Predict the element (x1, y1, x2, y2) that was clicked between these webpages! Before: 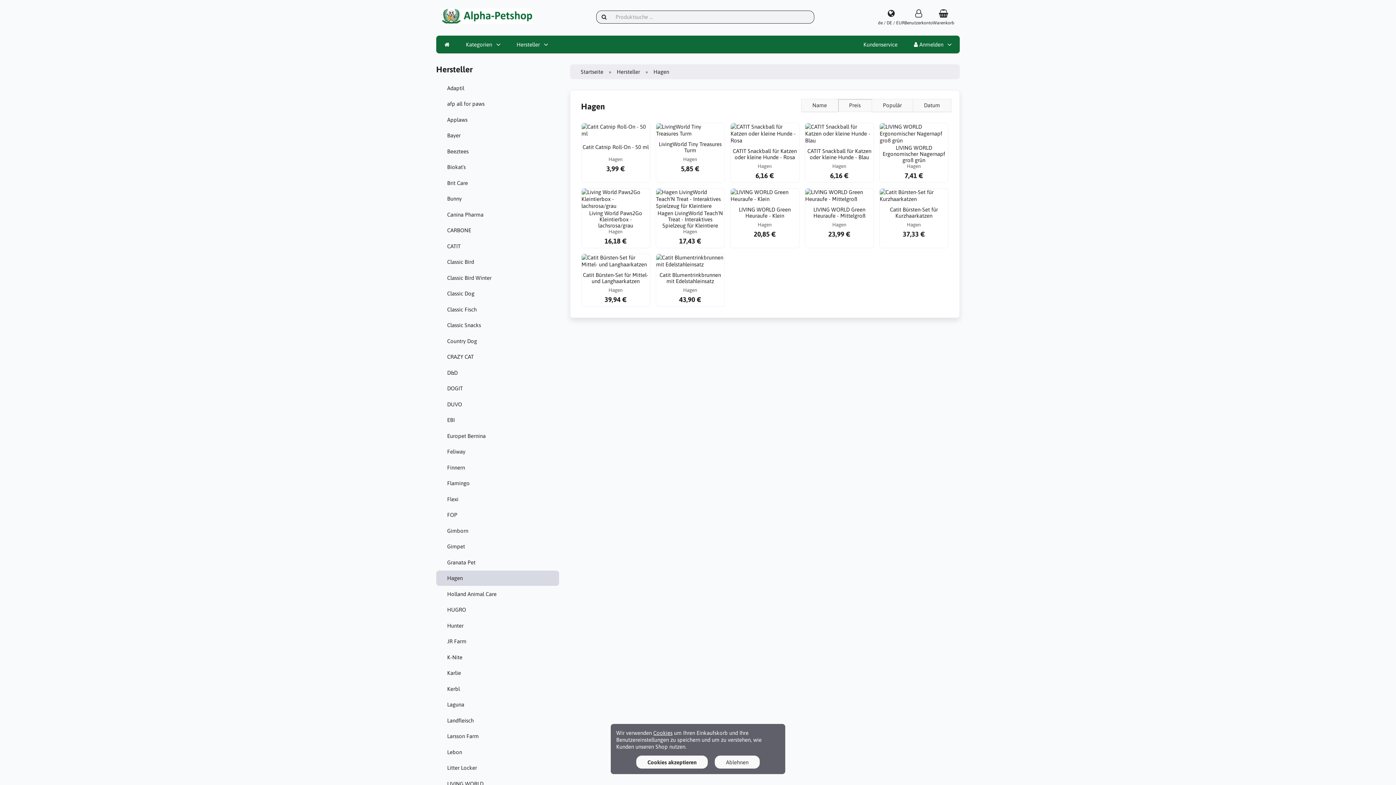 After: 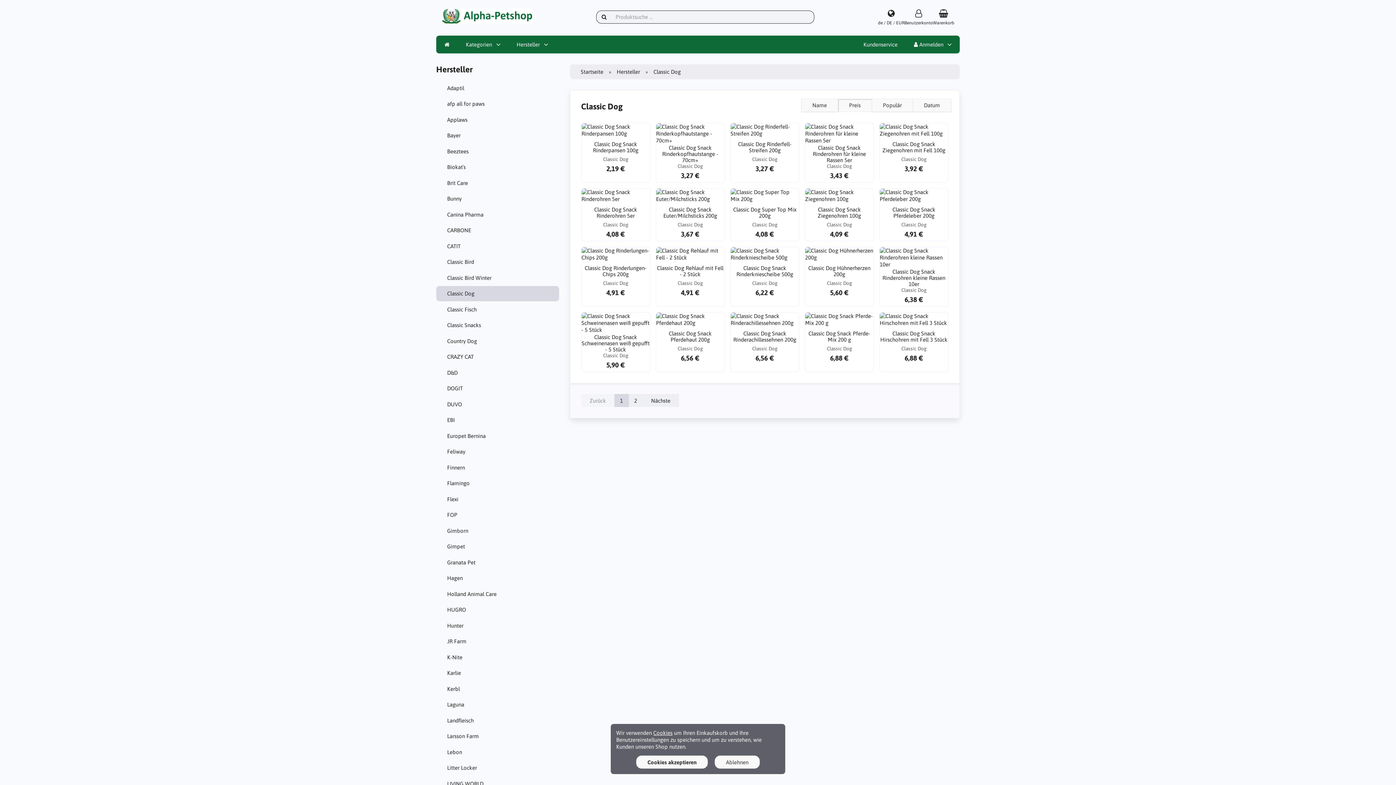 Action: bbox: (436, 286, 559, 301) label: Classic Dog